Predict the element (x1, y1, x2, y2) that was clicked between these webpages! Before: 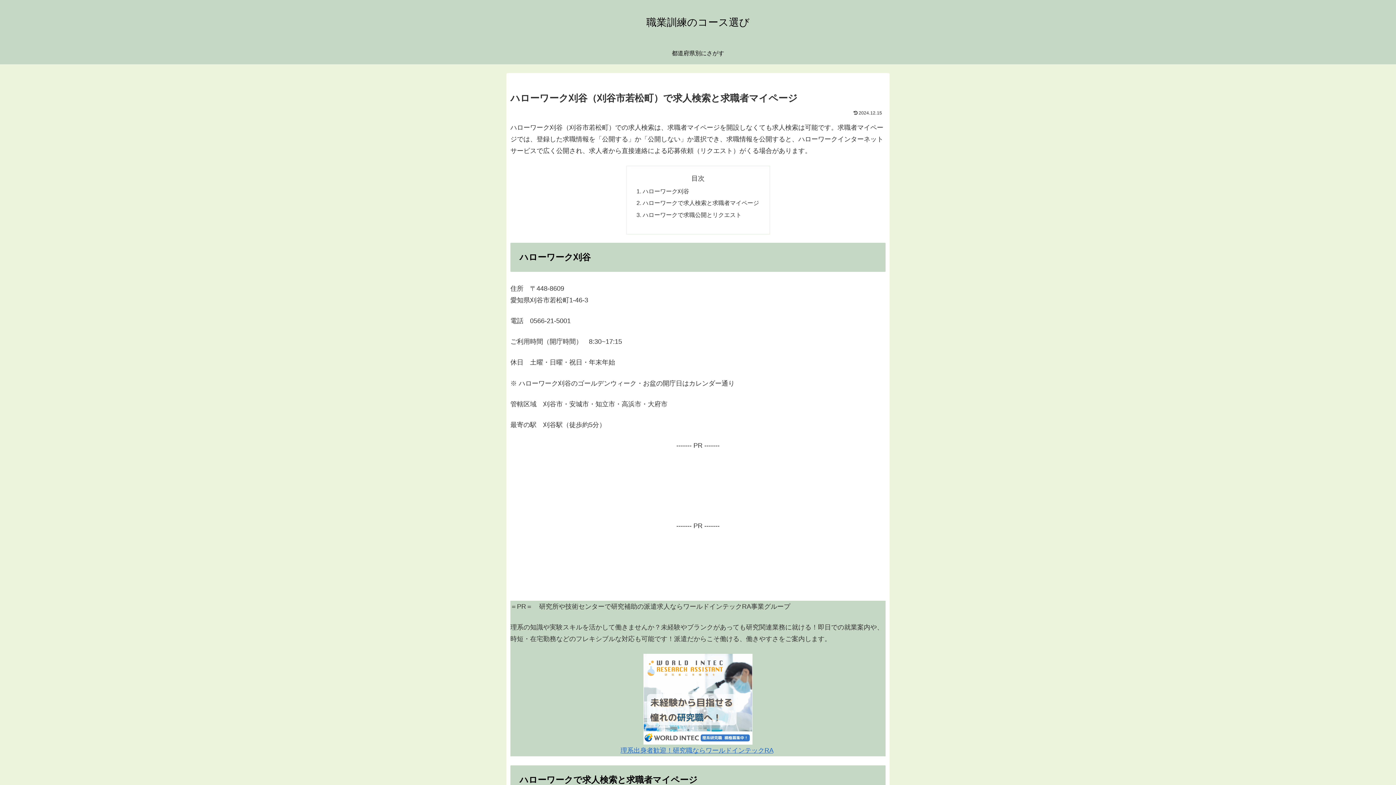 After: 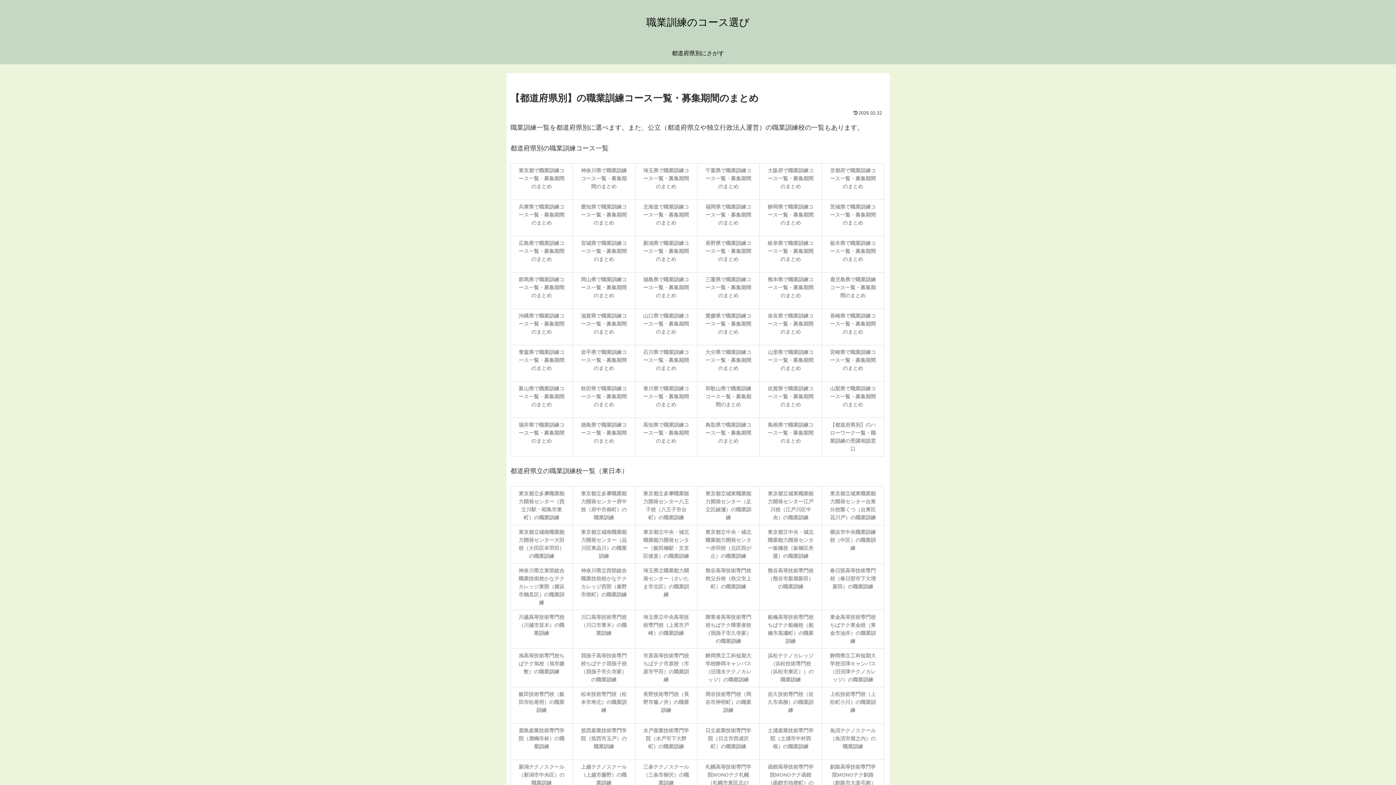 Action: label: 都道府県別にさがす bbox: (666, 42, 730, 64)